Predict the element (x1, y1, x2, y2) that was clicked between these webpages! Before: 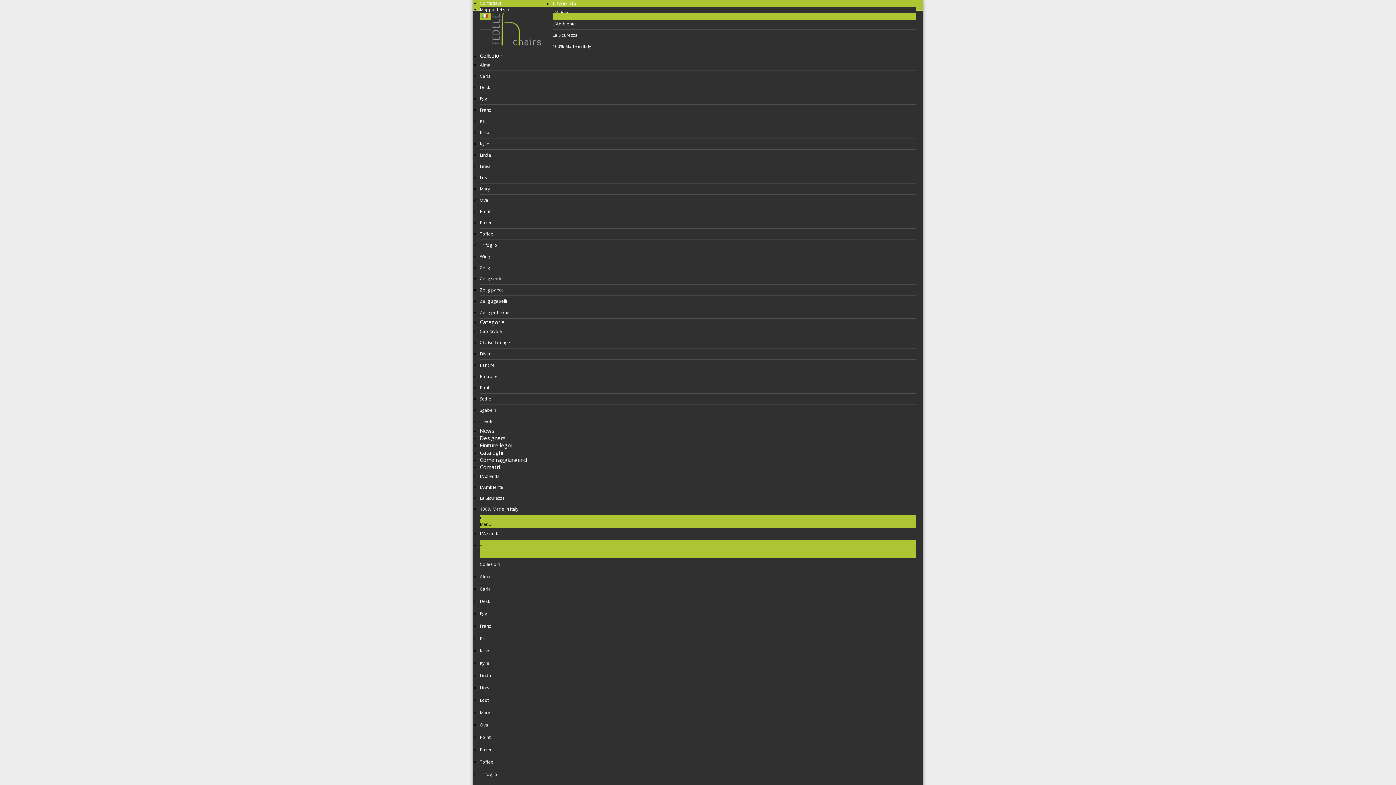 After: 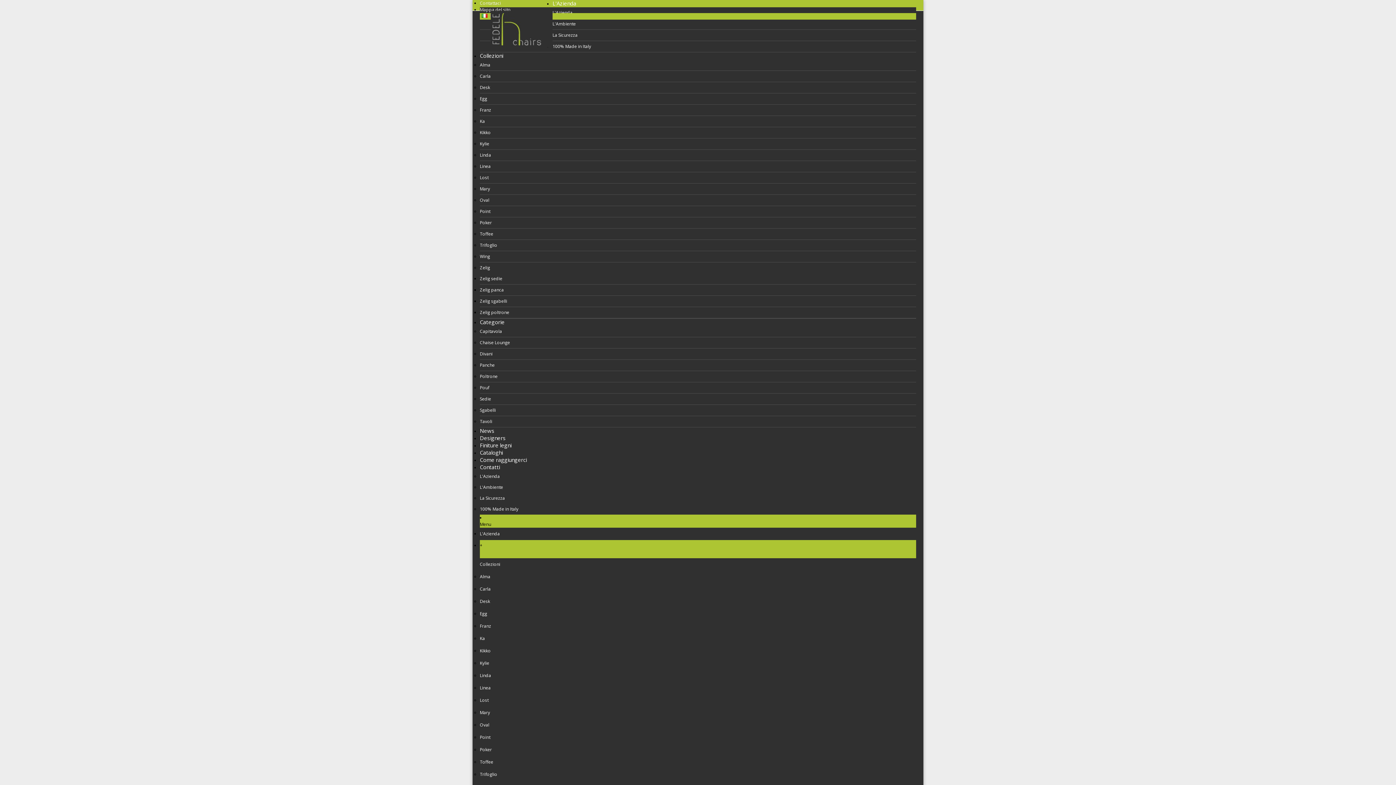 Action: label: News bbox: (480, 427, 494, 434)